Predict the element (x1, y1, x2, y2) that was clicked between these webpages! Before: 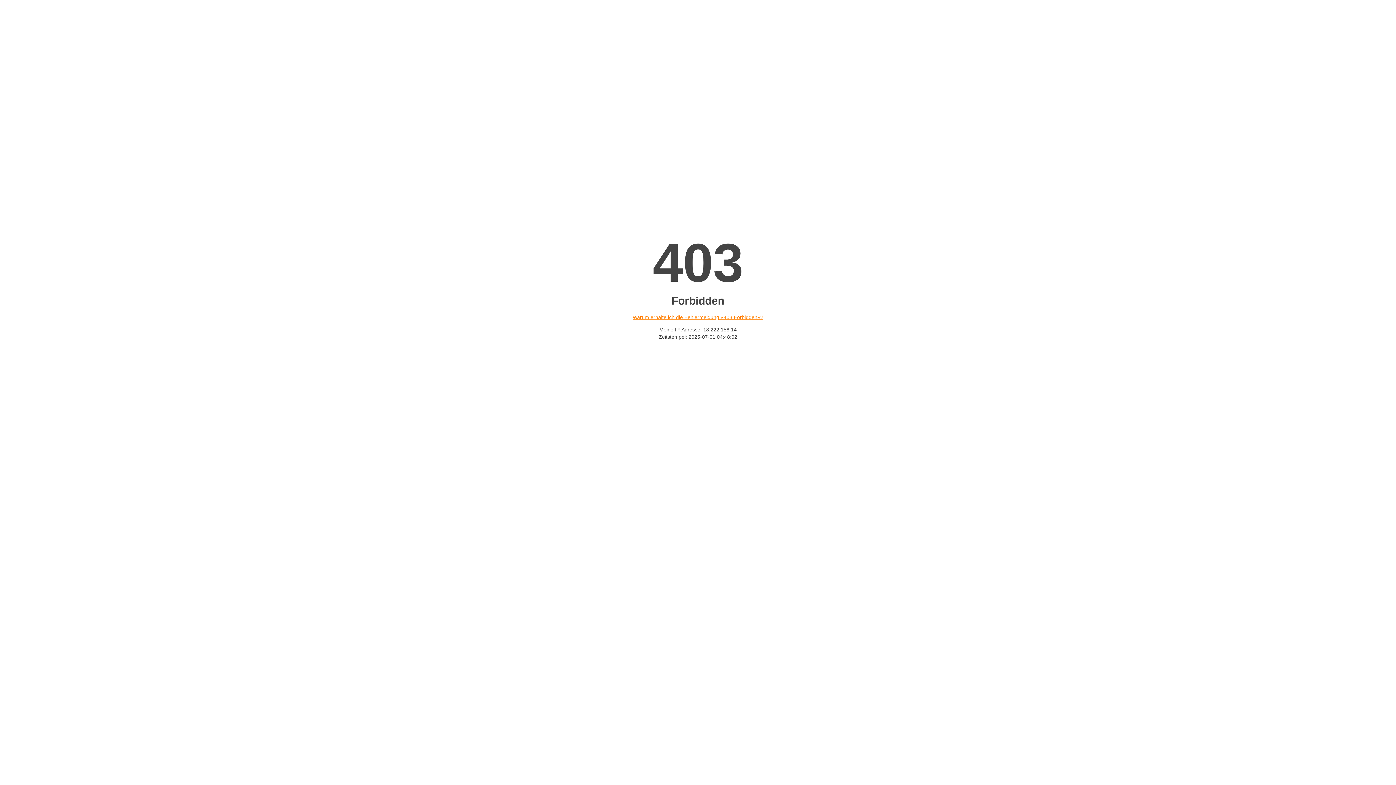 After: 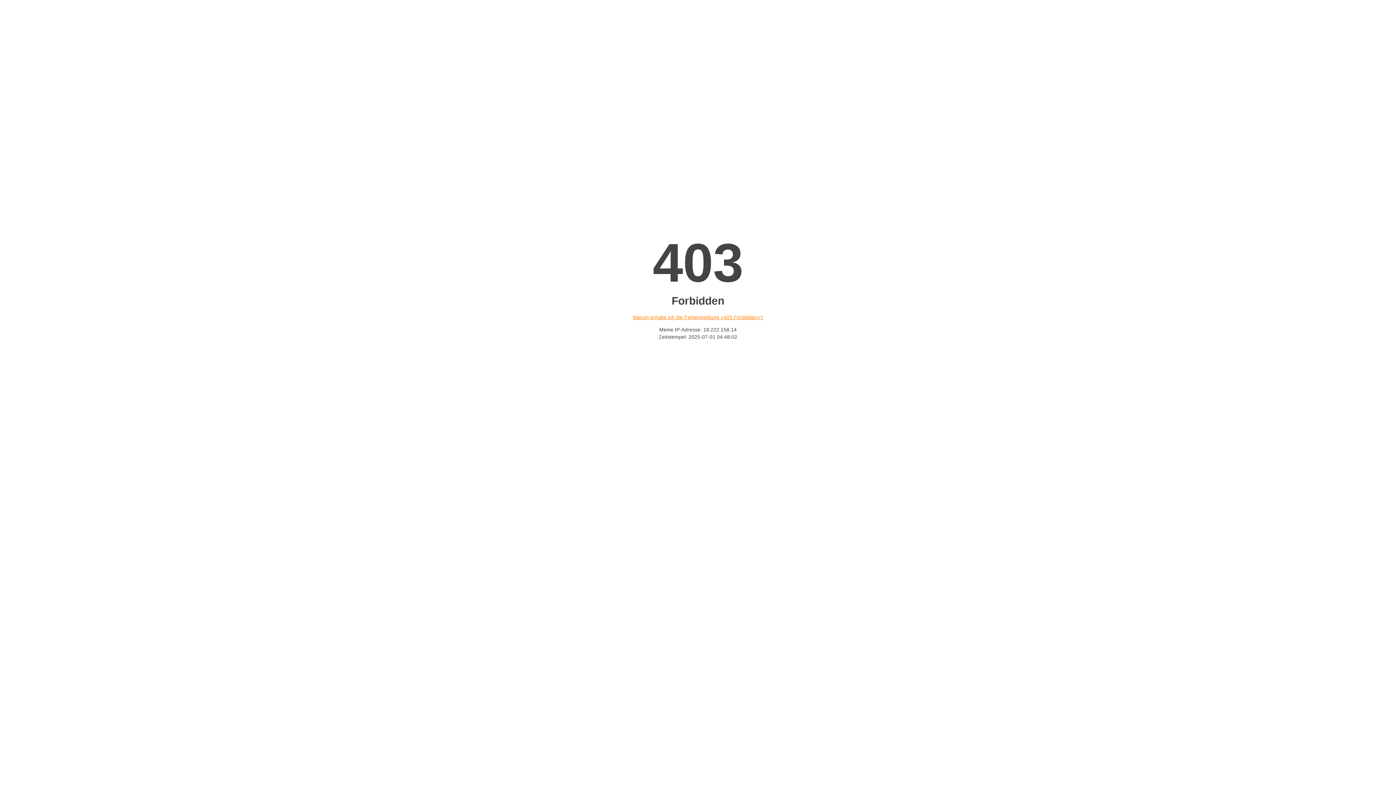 Action: bbox: (632, 314, 763, 320) label: Warum erhalte ich die Fehlermeldung «403 Forbidden»?